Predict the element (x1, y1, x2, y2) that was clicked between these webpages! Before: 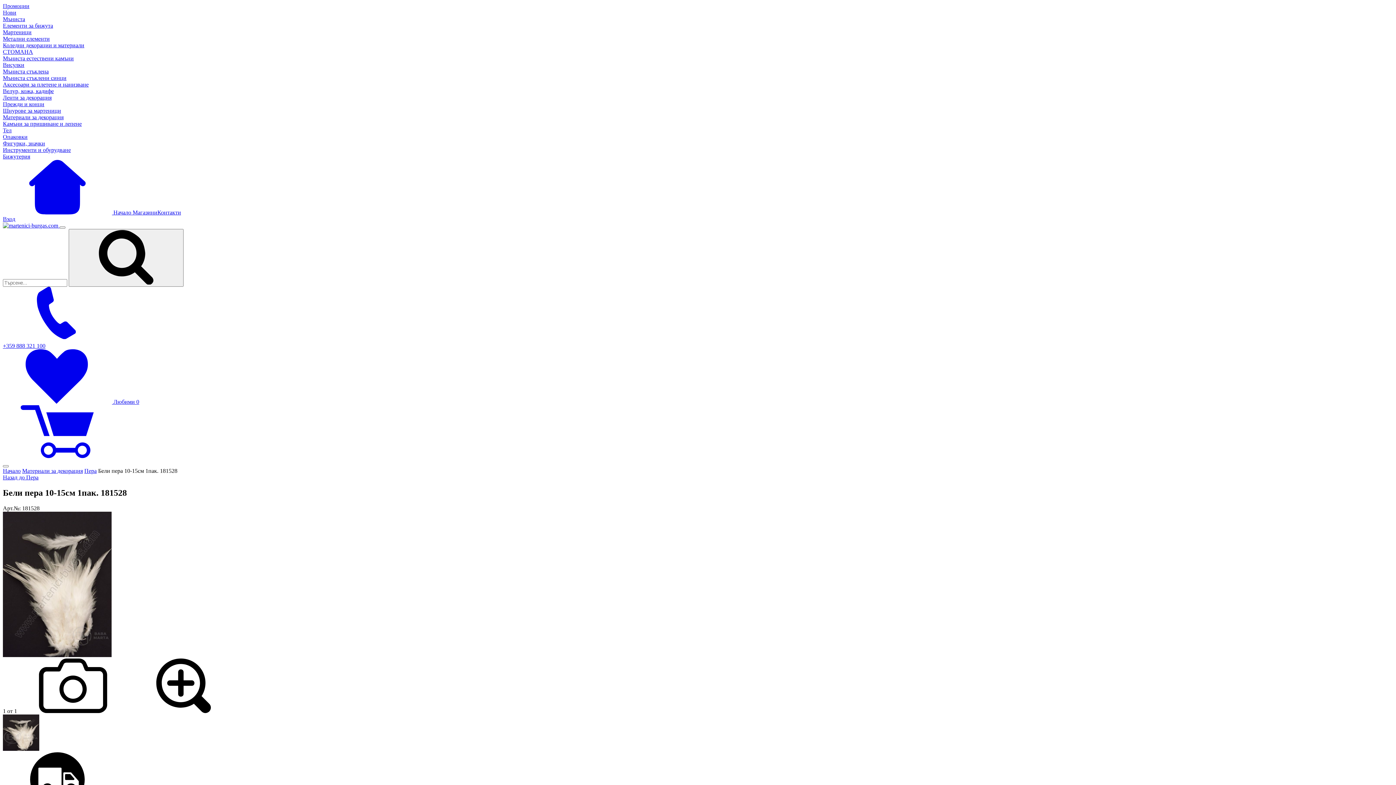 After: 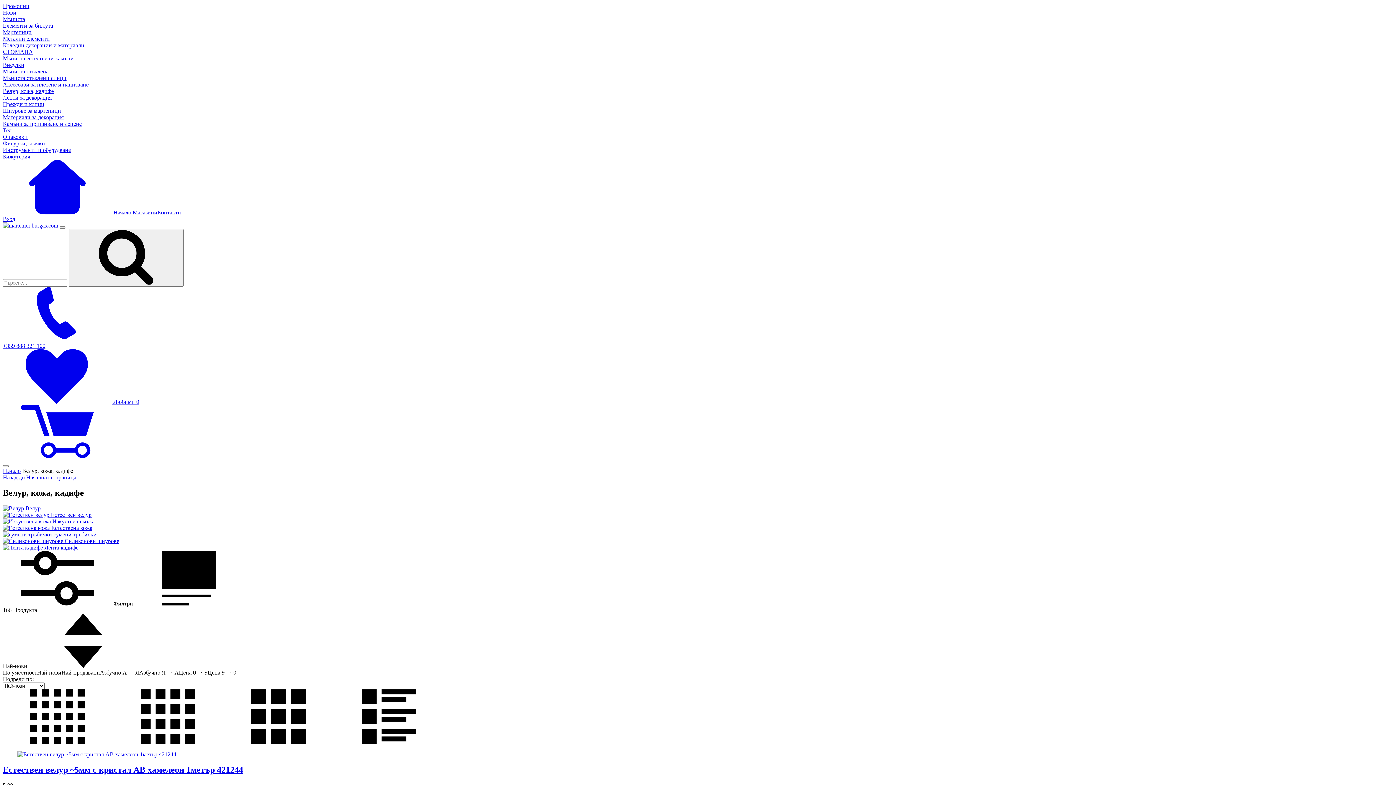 Action: label: Велур, кожа, кадифе bbox: (2, 88, 53, 94)